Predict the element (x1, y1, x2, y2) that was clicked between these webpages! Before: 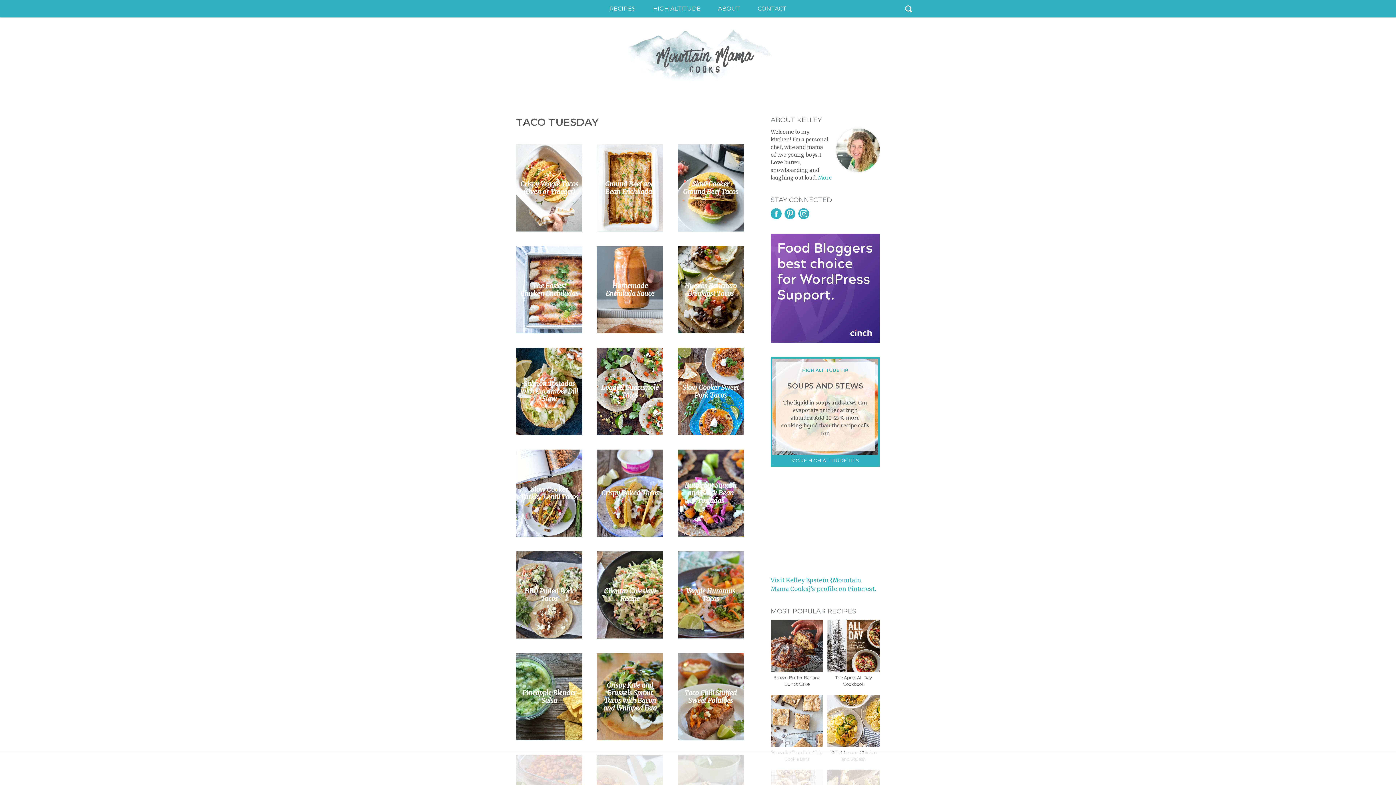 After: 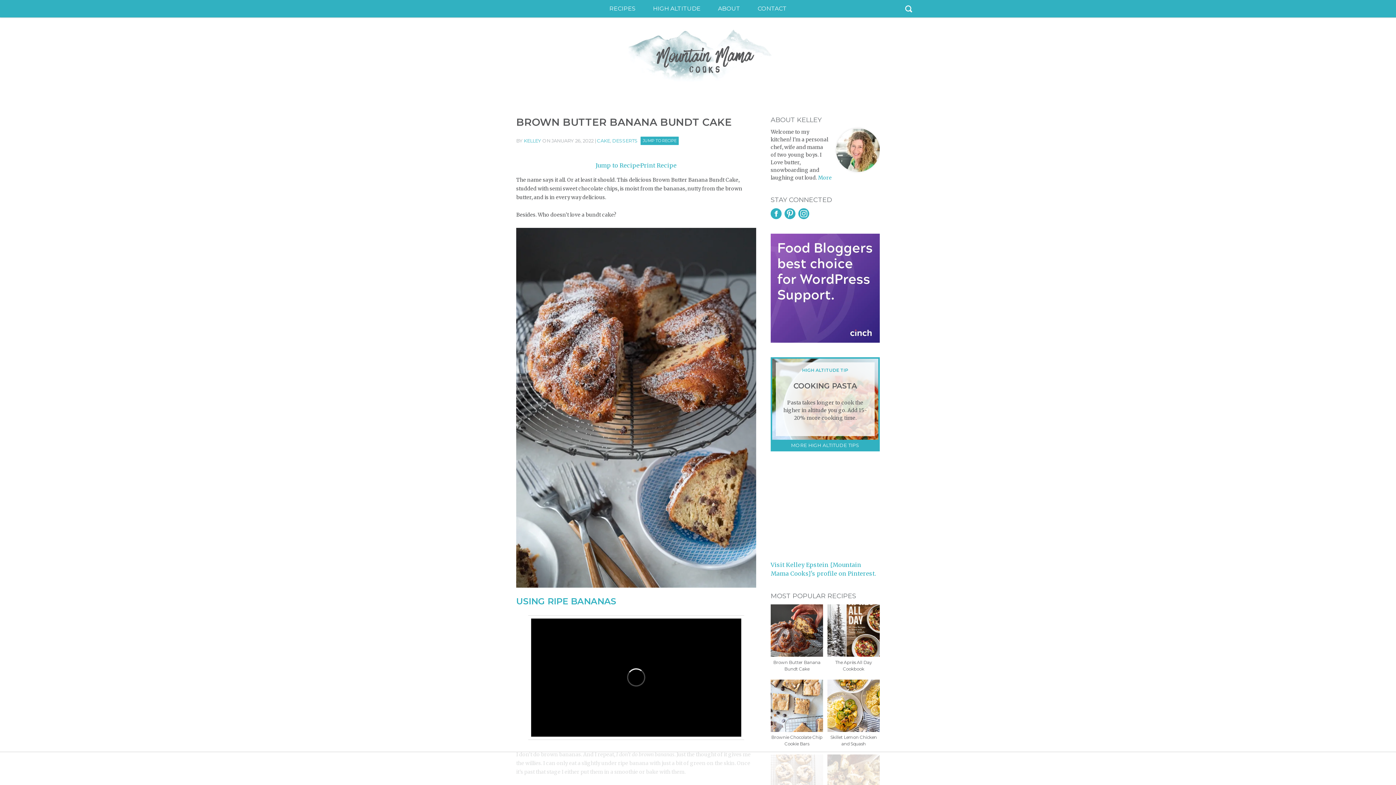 Action: bbox: (773, 673, 820, 687) label: Brown Butter Banana Bundt Cake